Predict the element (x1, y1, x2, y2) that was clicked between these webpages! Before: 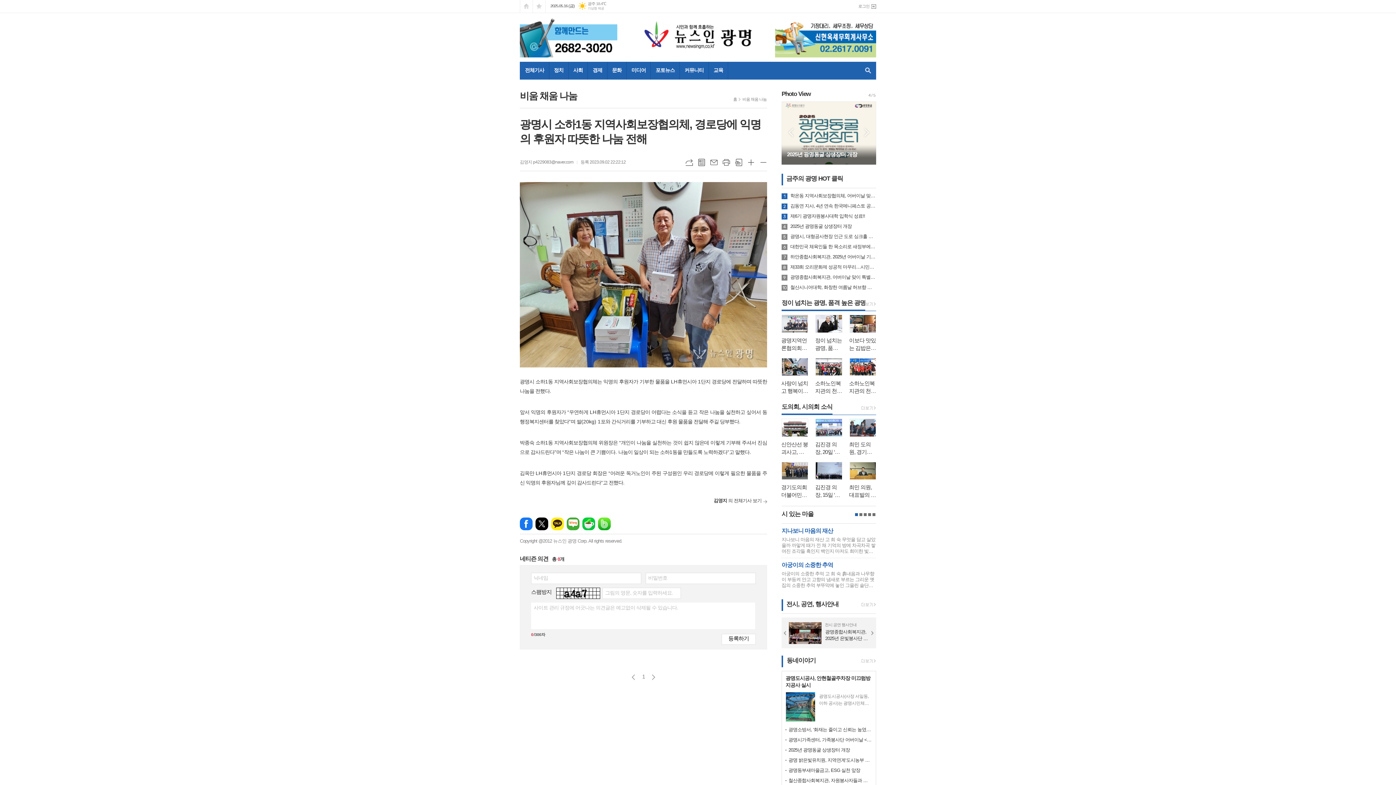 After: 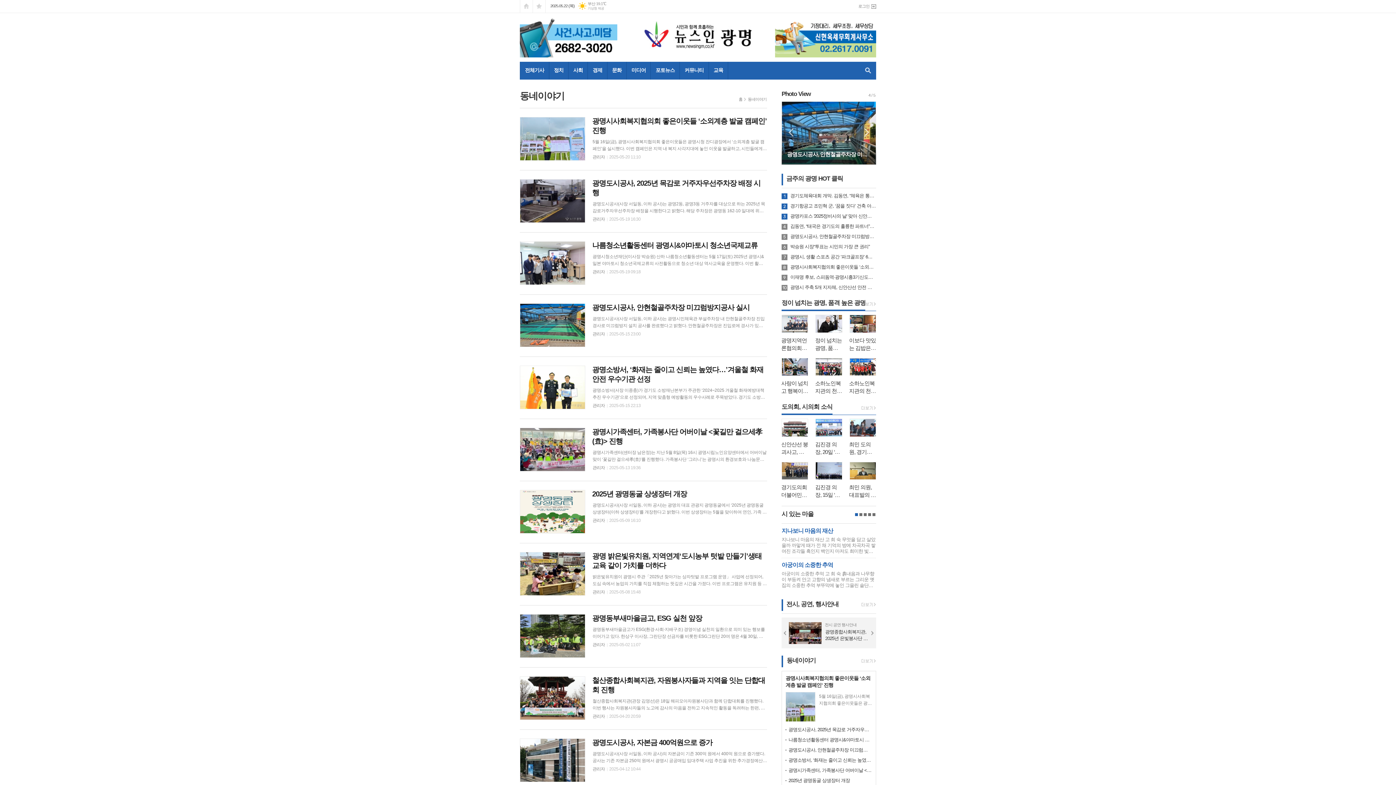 Action: label: Photo View bbox: (781, 90, 810, 97)